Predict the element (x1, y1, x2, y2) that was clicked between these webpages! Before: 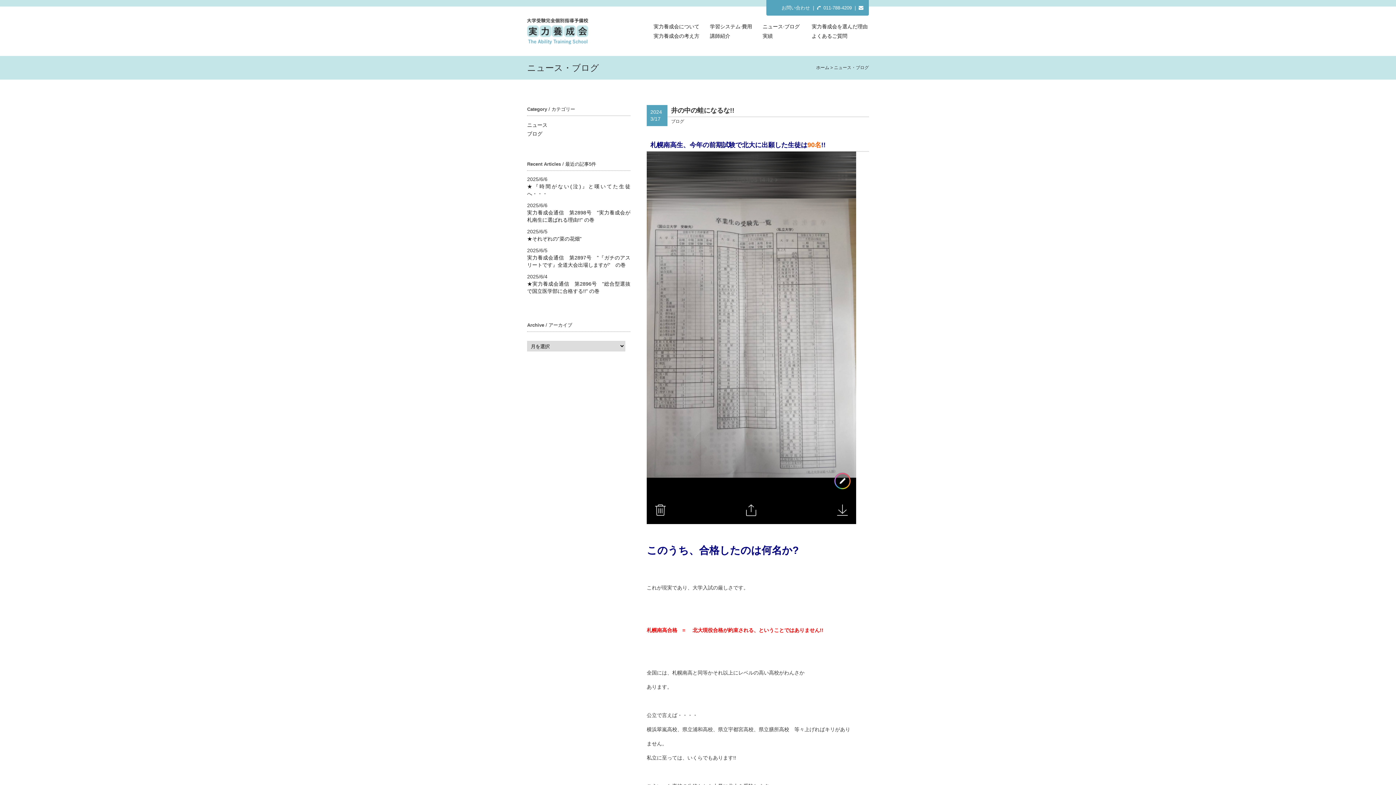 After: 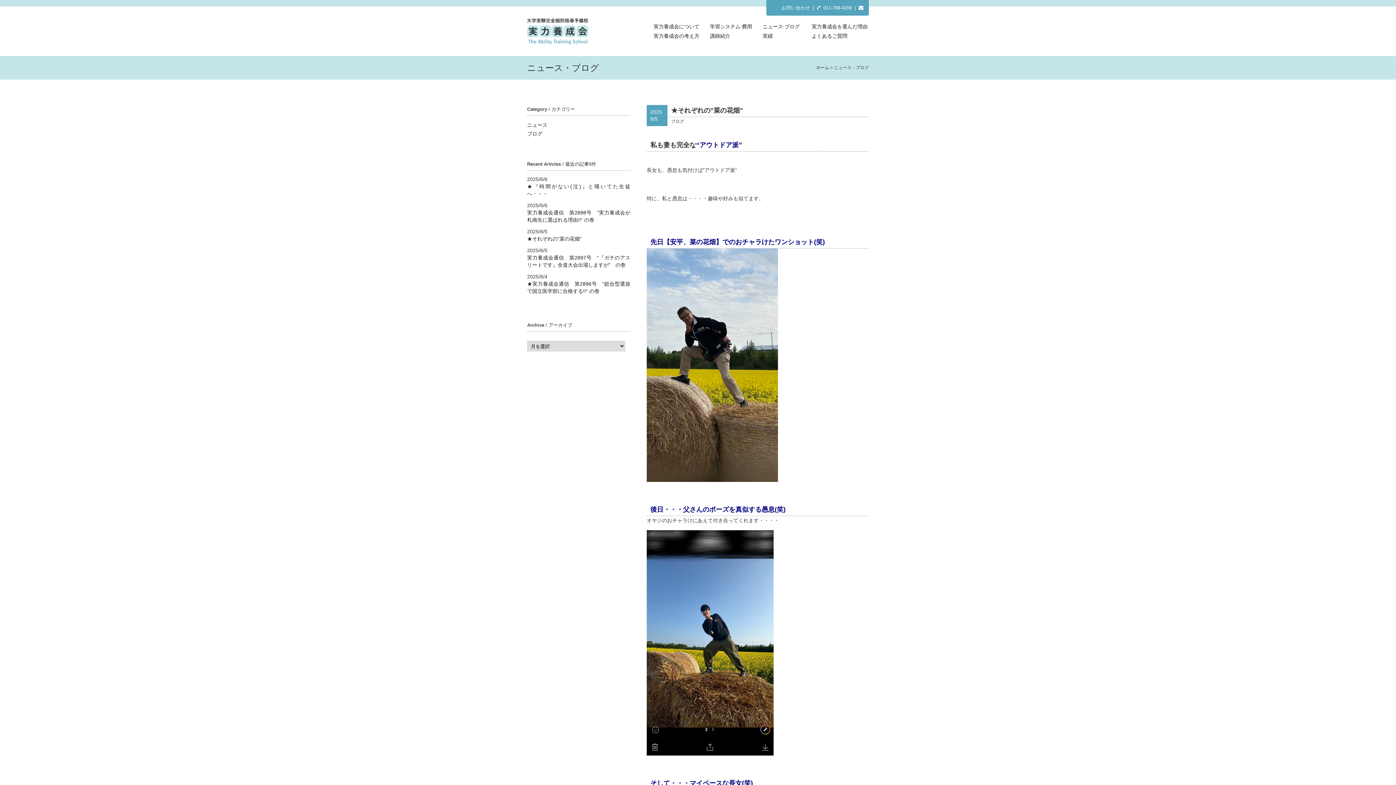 Action: label: ★それぞれの”菜の花畑” bbox: (527, 236, 581, 241)